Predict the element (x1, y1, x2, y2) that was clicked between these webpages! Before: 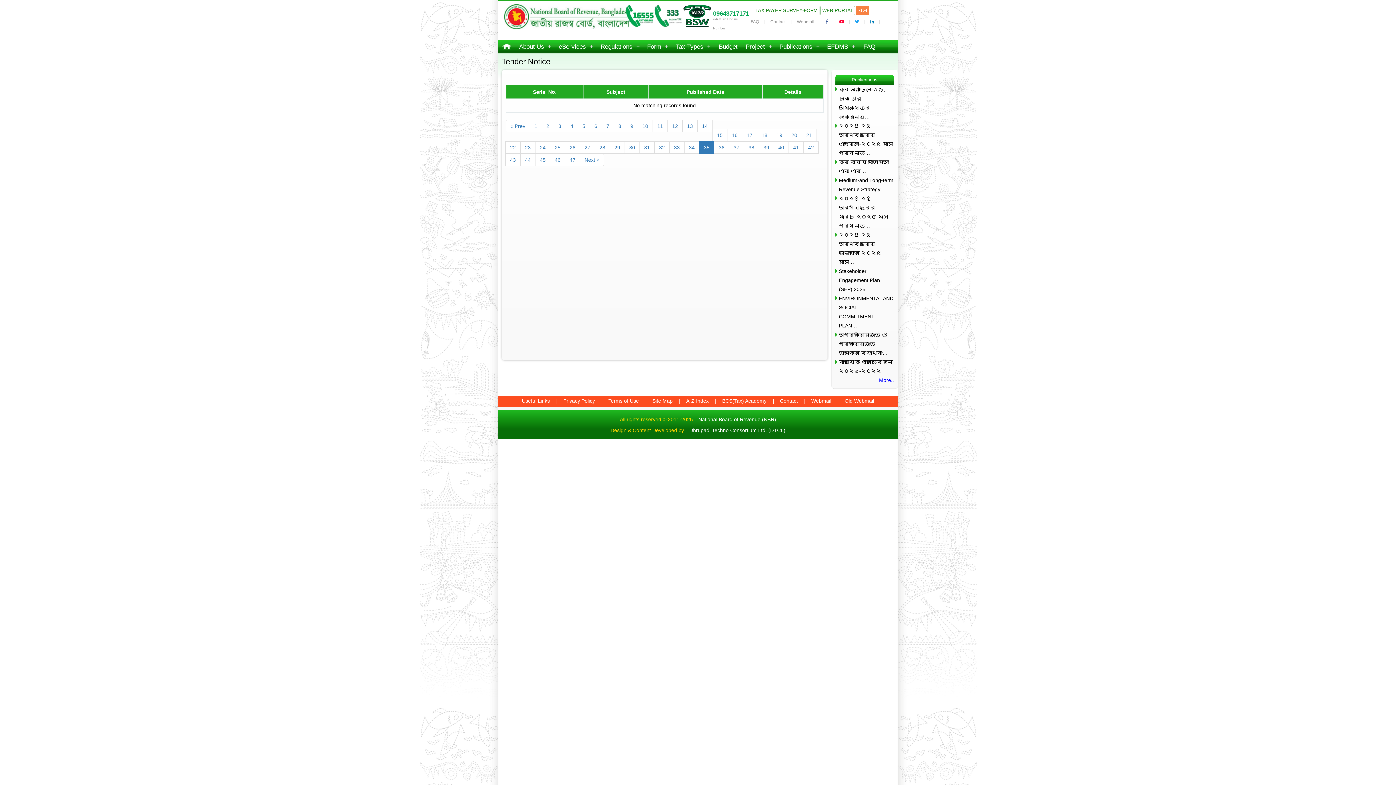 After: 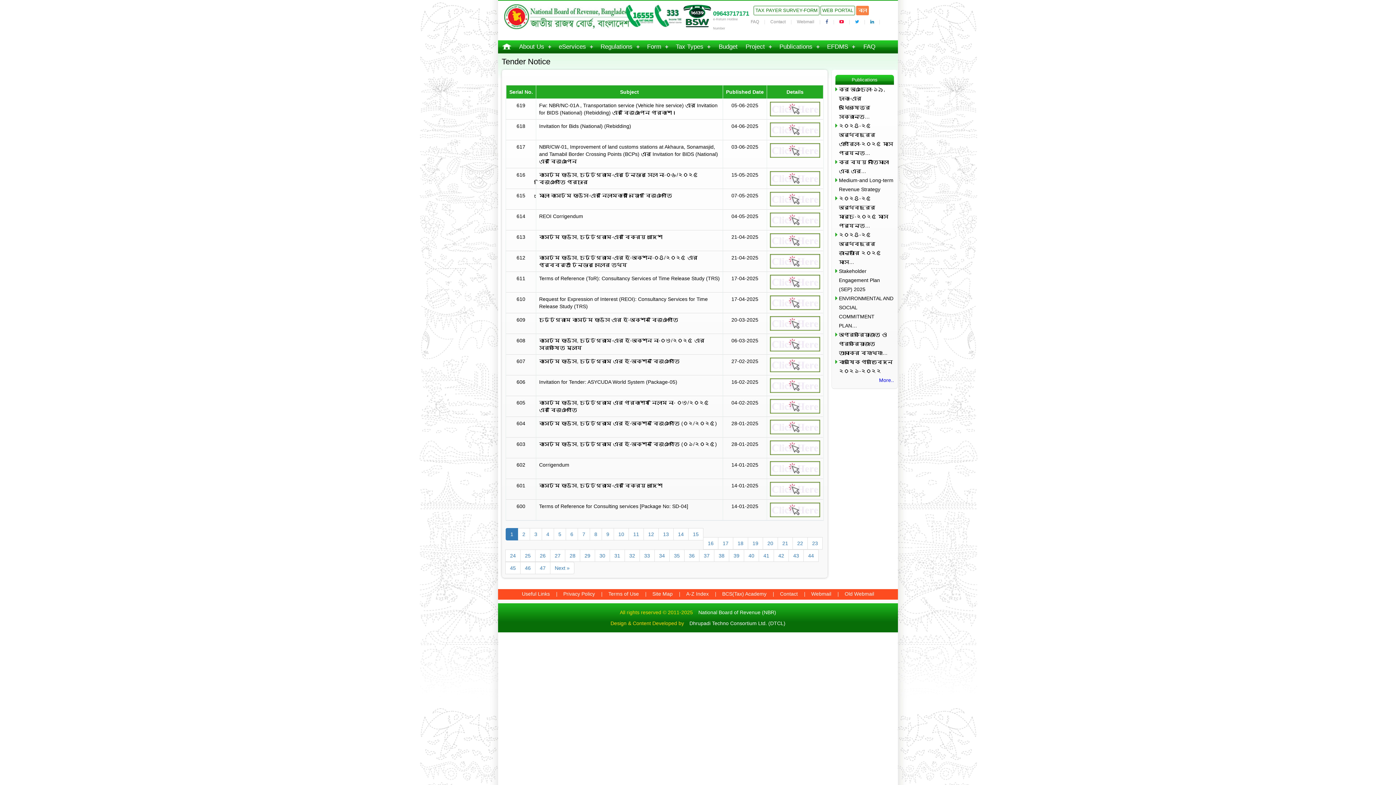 Action: bbox: (529, 120, 542, 132) label: 1